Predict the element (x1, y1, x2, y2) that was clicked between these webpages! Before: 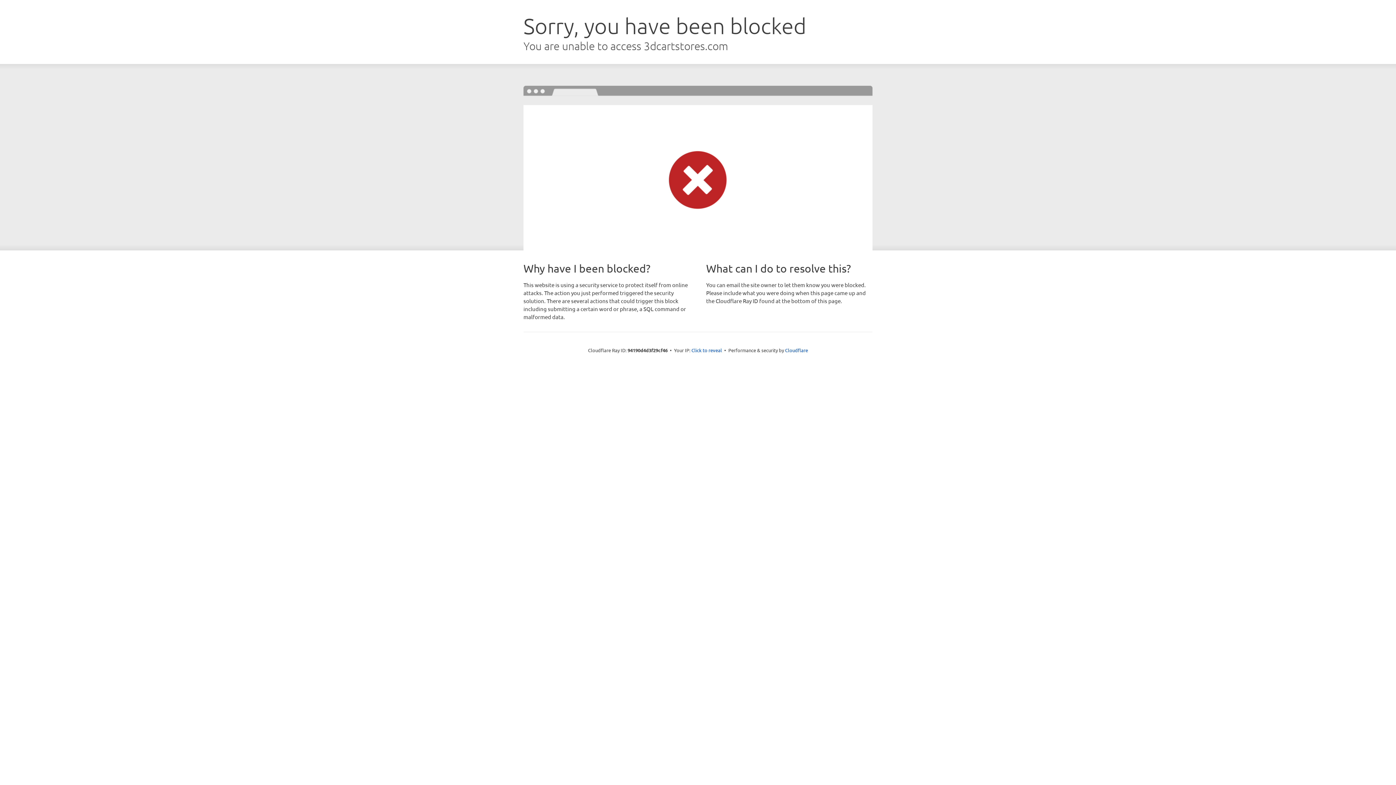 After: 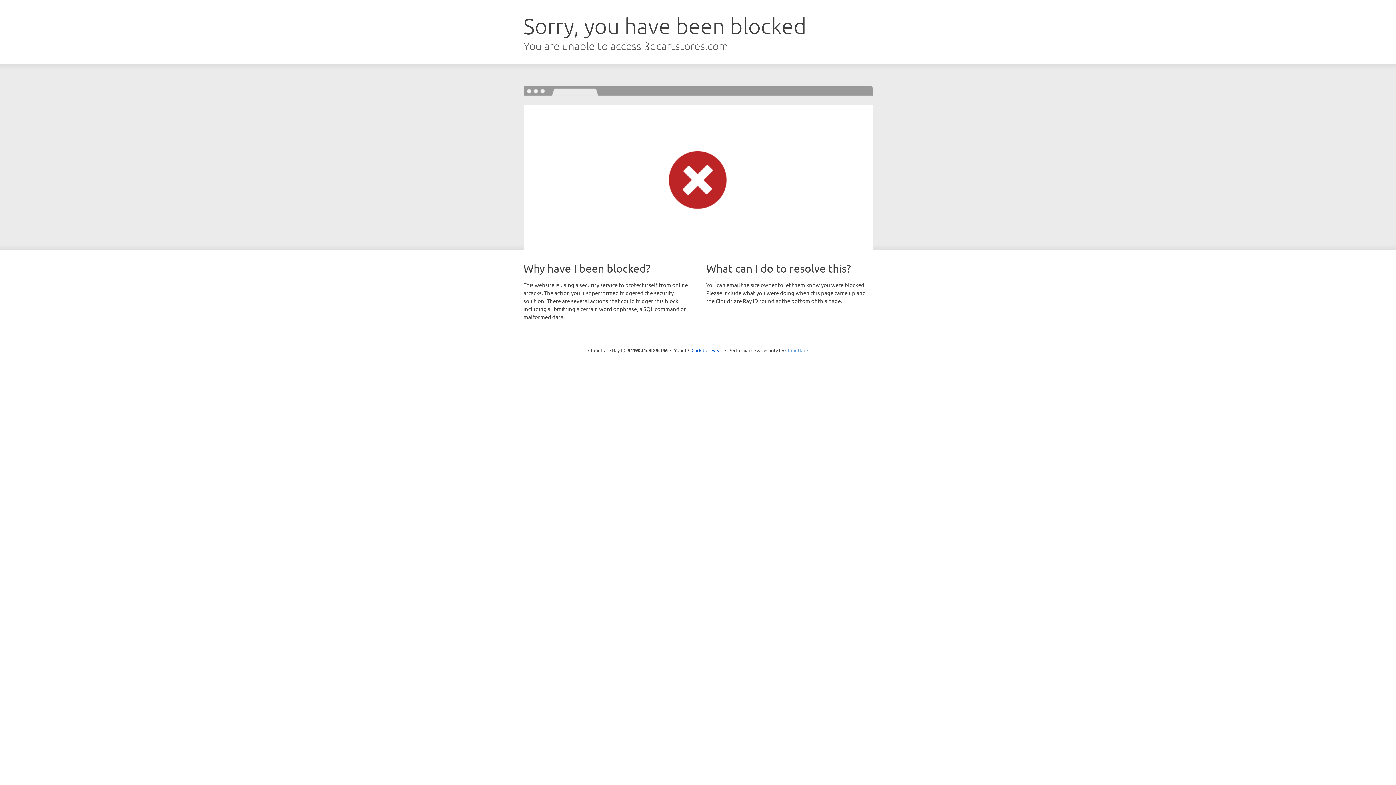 Action: bbox: (785, 347, 808, 353) label: Cloudflare